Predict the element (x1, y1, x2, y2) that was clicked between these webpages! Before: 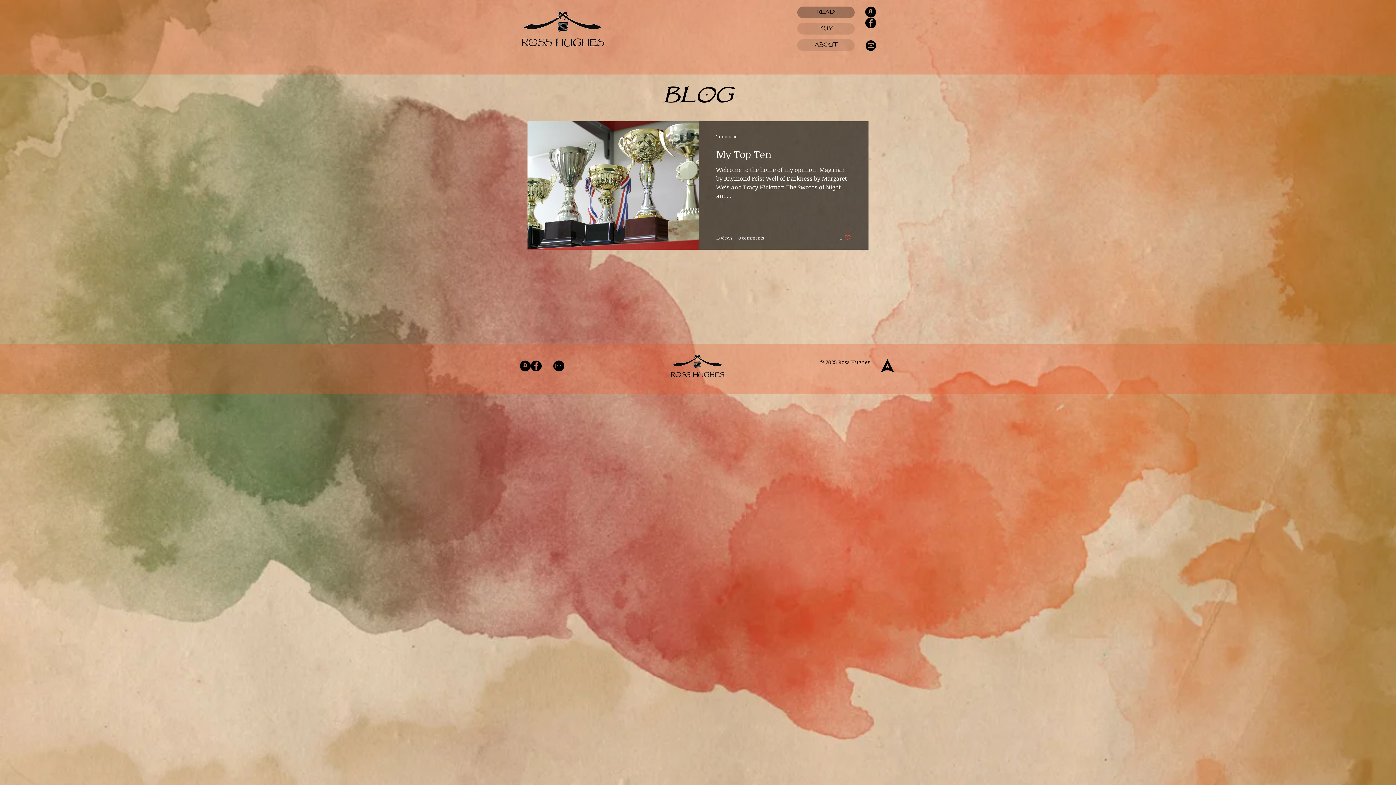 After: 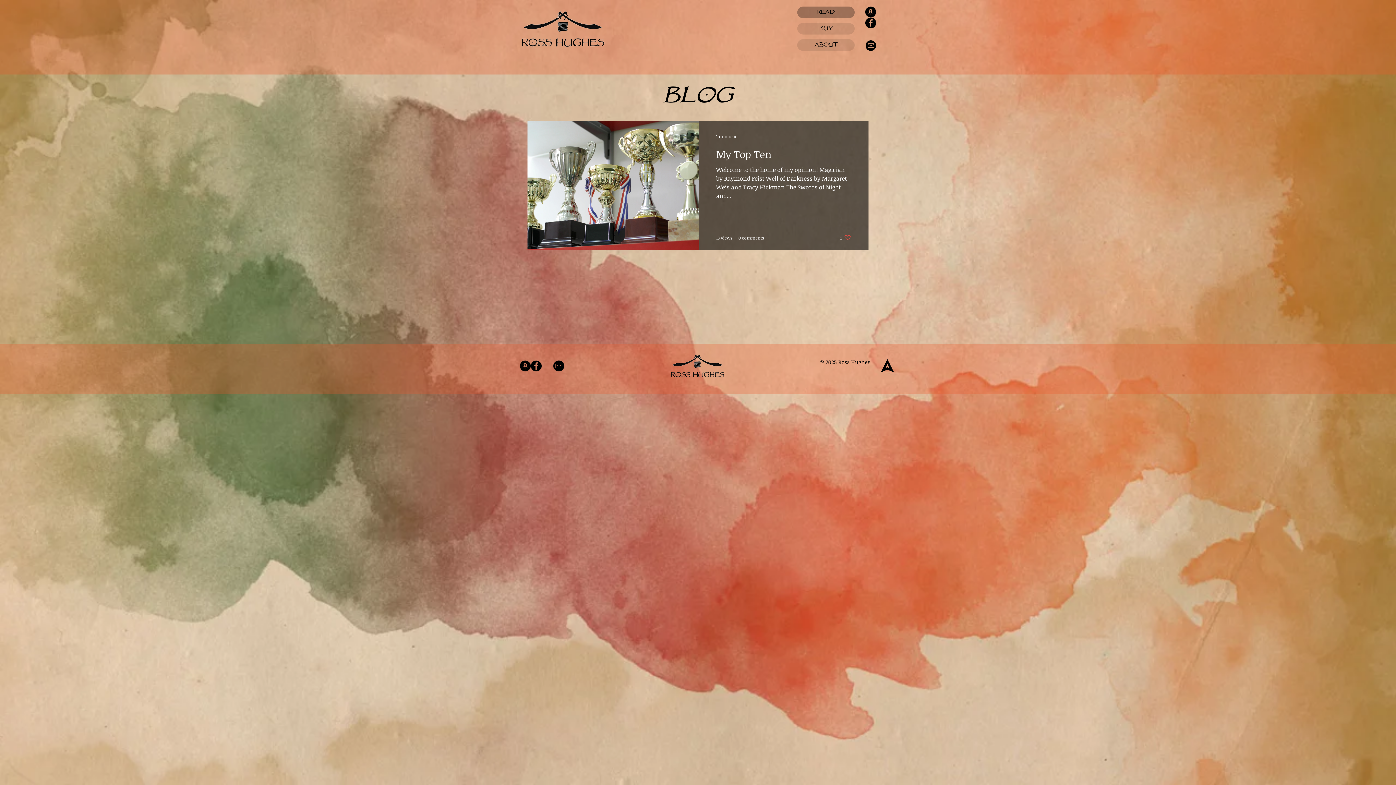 Action: bbox: (530, 360, 541, 371) label: Facebook